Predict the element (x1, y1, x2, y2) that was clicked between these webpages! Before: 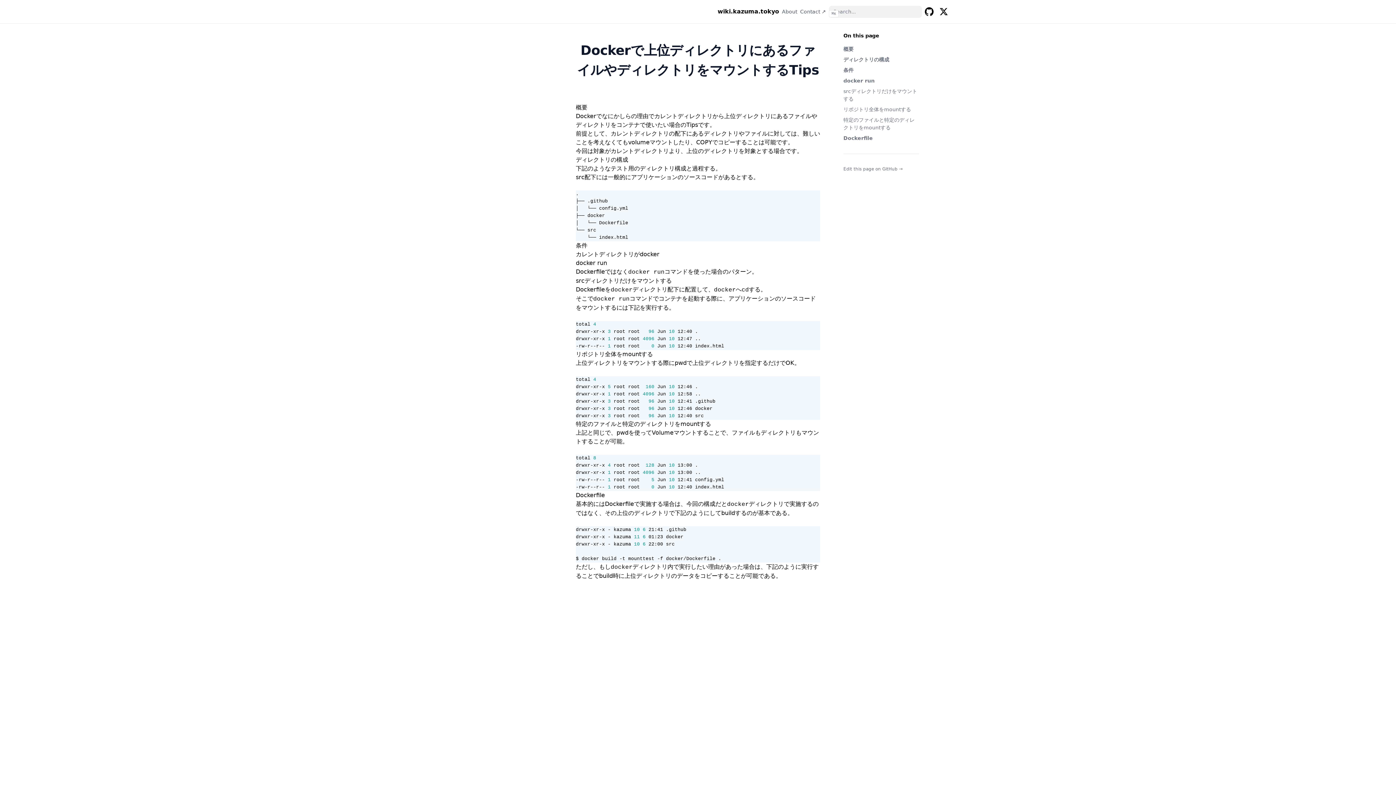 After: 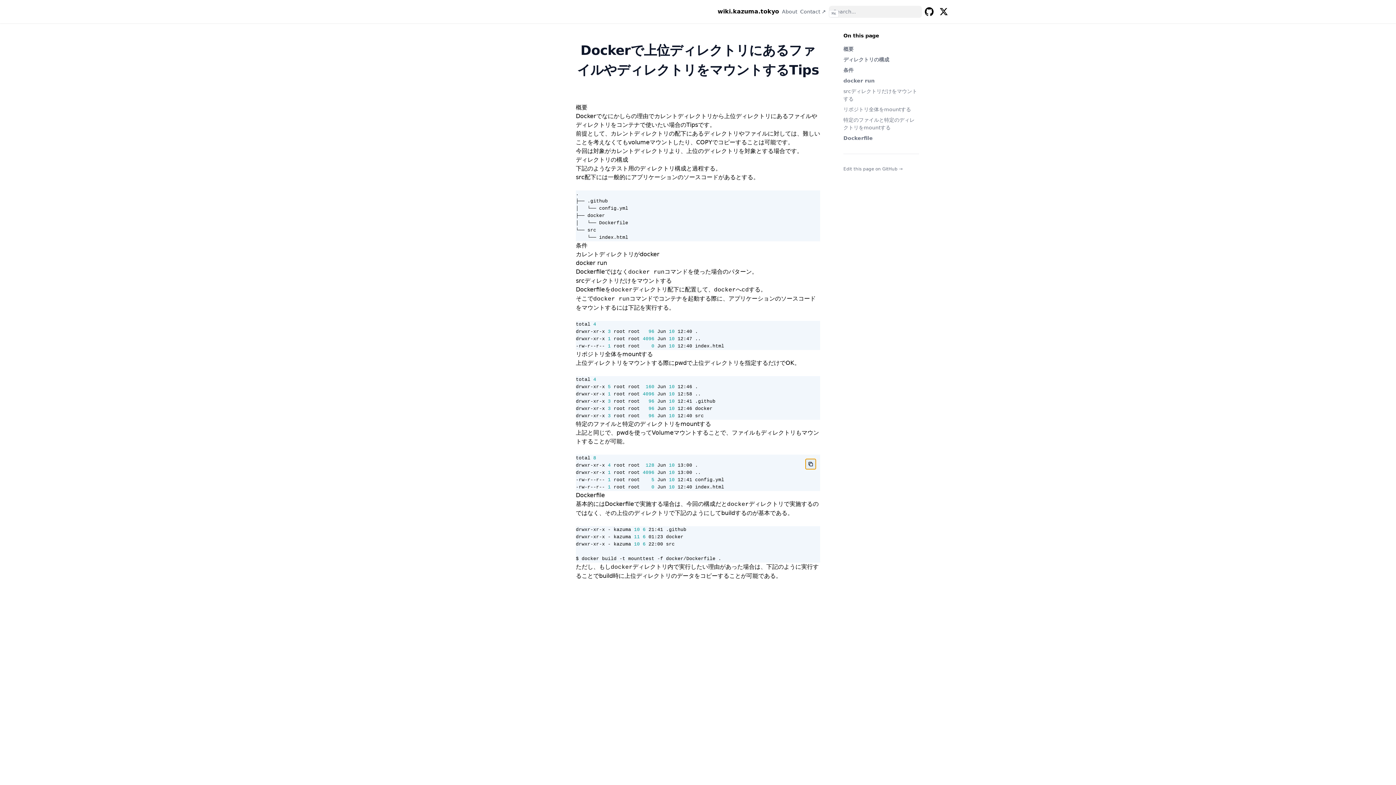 Action: bbox: (805, 458, 816, 469)